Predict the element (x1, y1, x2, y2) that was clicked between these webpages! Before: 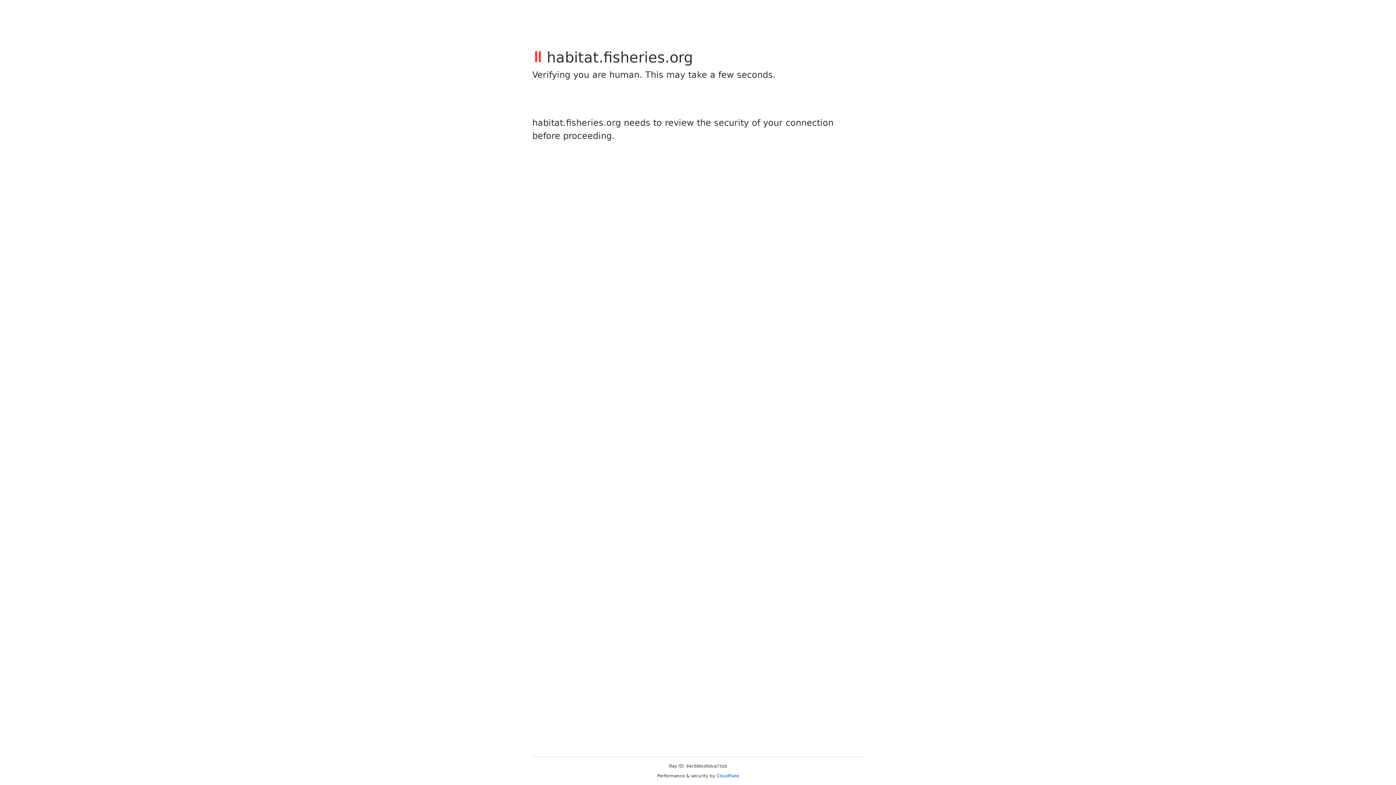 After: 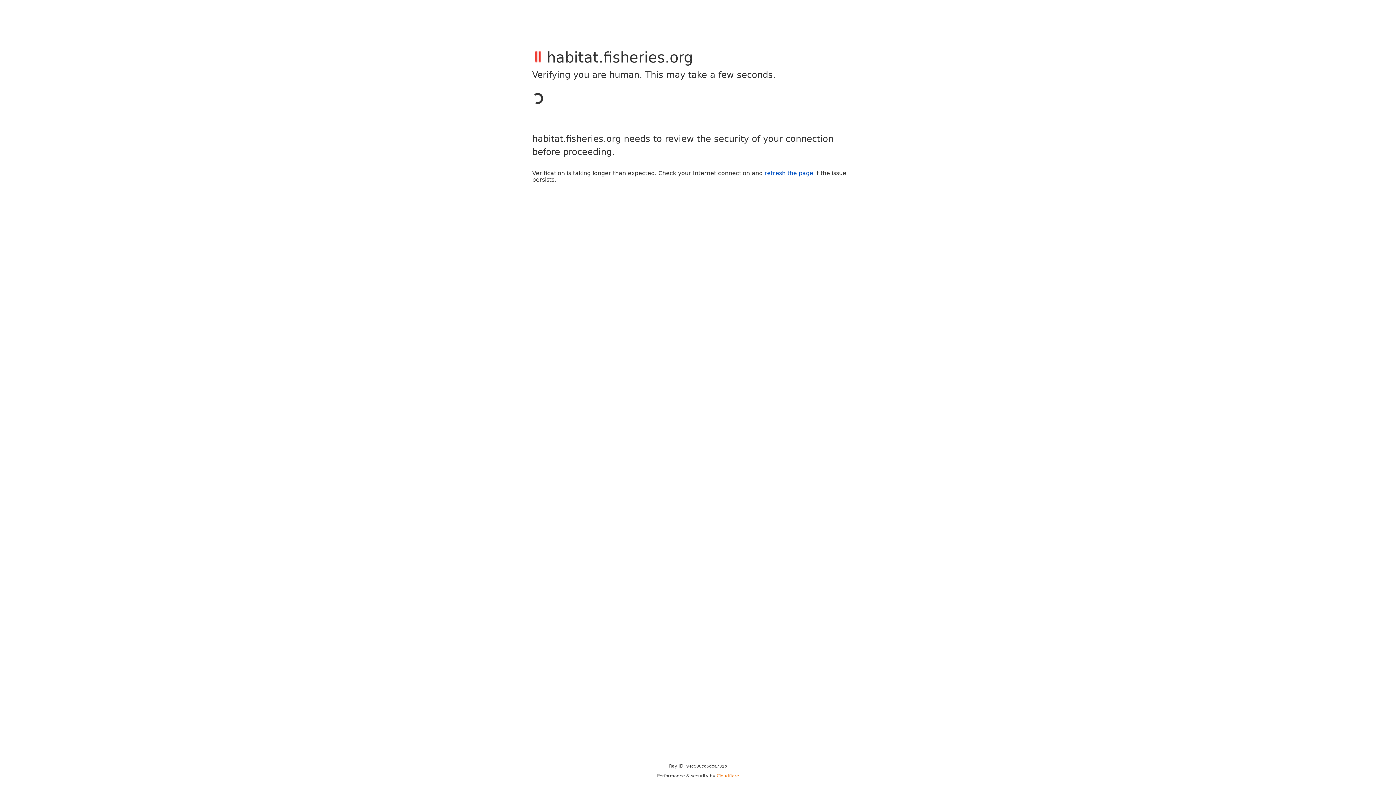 Action: bbox: (716, 773, 739, 778) label: Cloudflare